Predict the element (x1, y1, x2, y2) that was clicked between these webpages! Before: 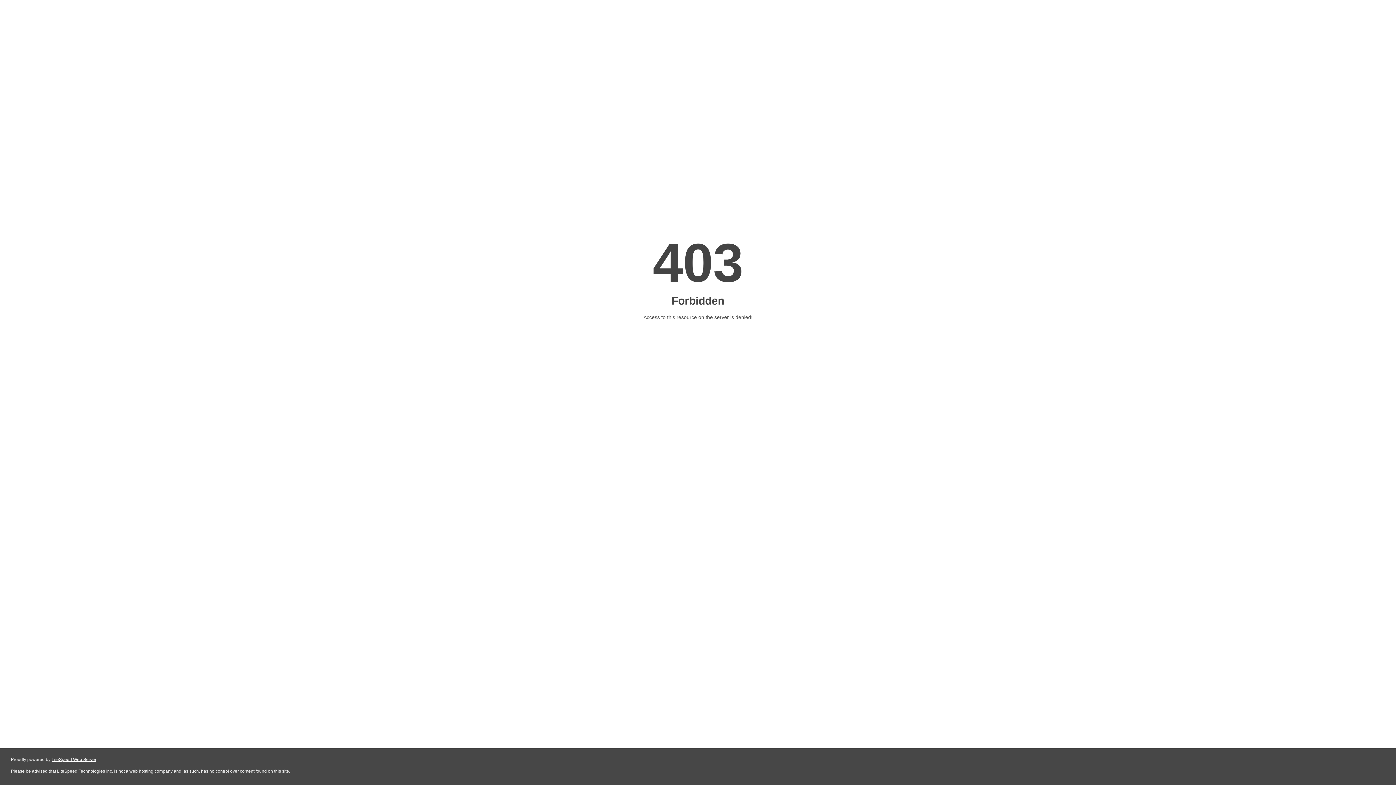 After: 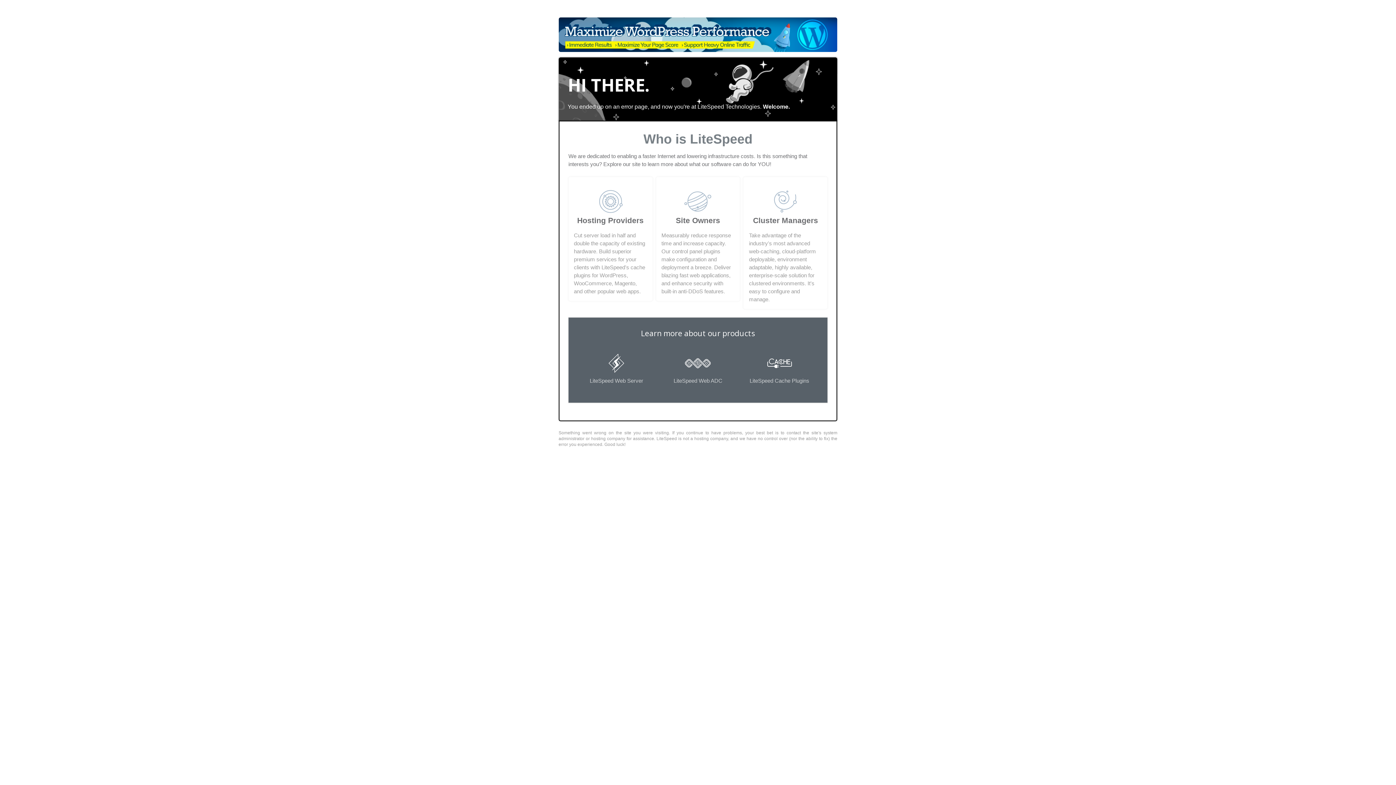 Action: label: LiteSpeed Web Server bbox: (51, 757, 96, 762)